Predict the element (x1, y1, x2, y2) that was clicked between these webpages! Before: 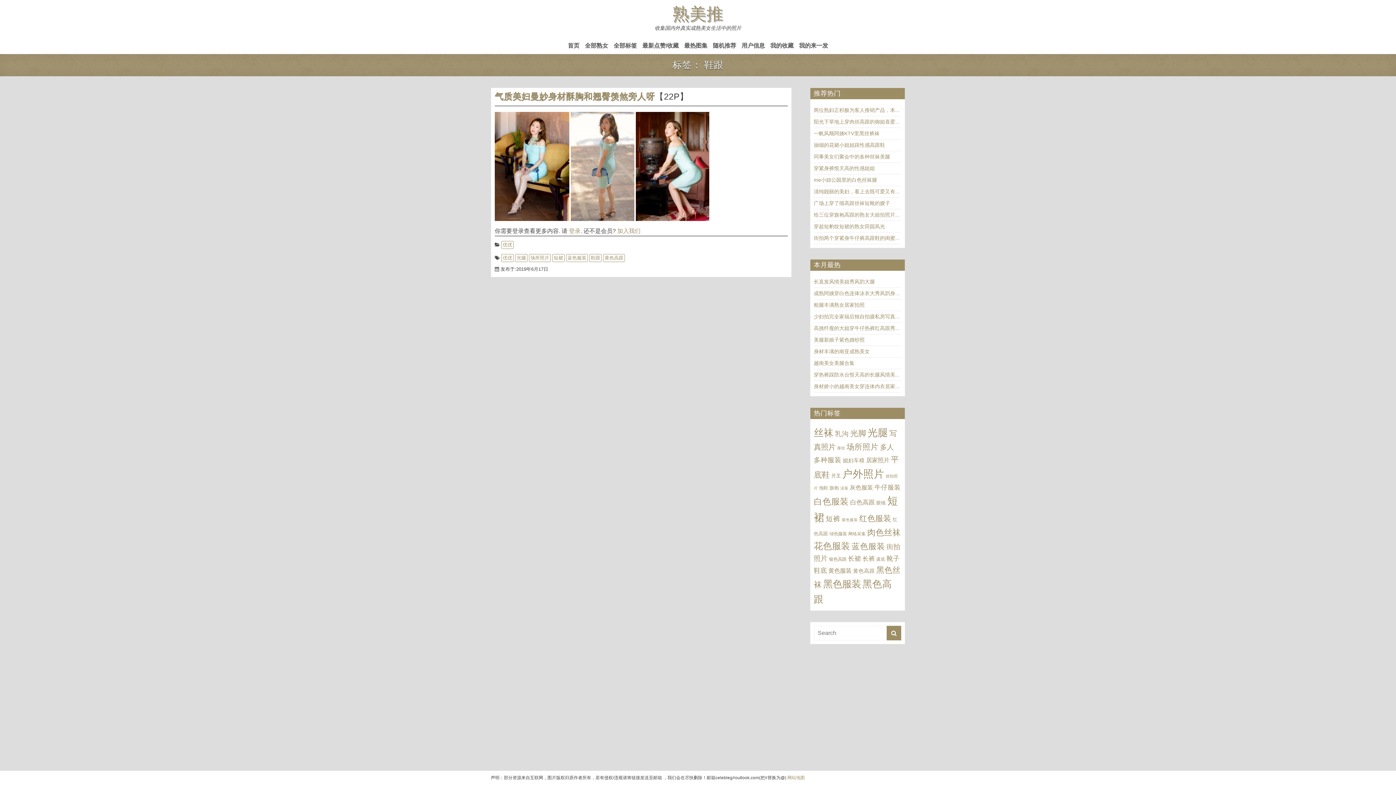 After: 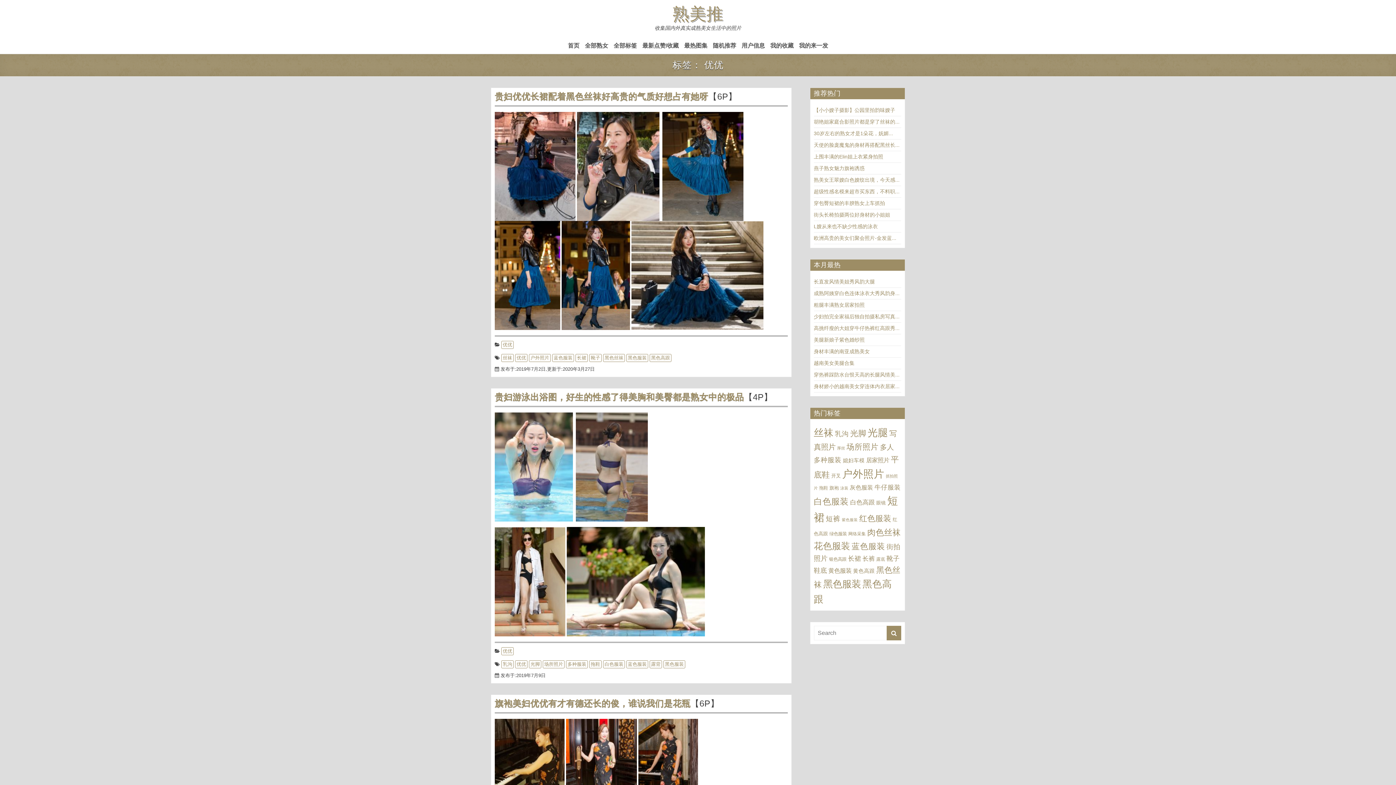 Action: bbox: (501, 254, 513, 262) label: 优优